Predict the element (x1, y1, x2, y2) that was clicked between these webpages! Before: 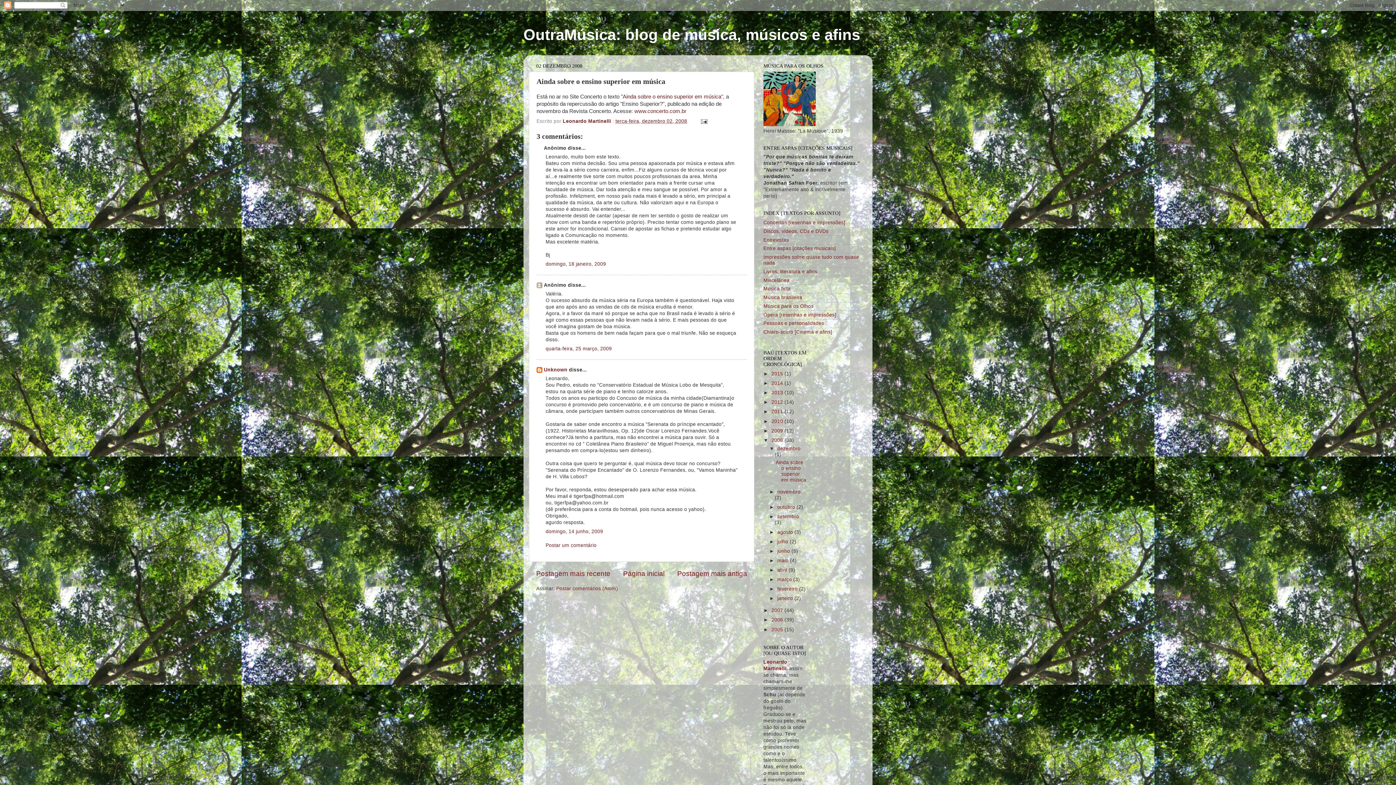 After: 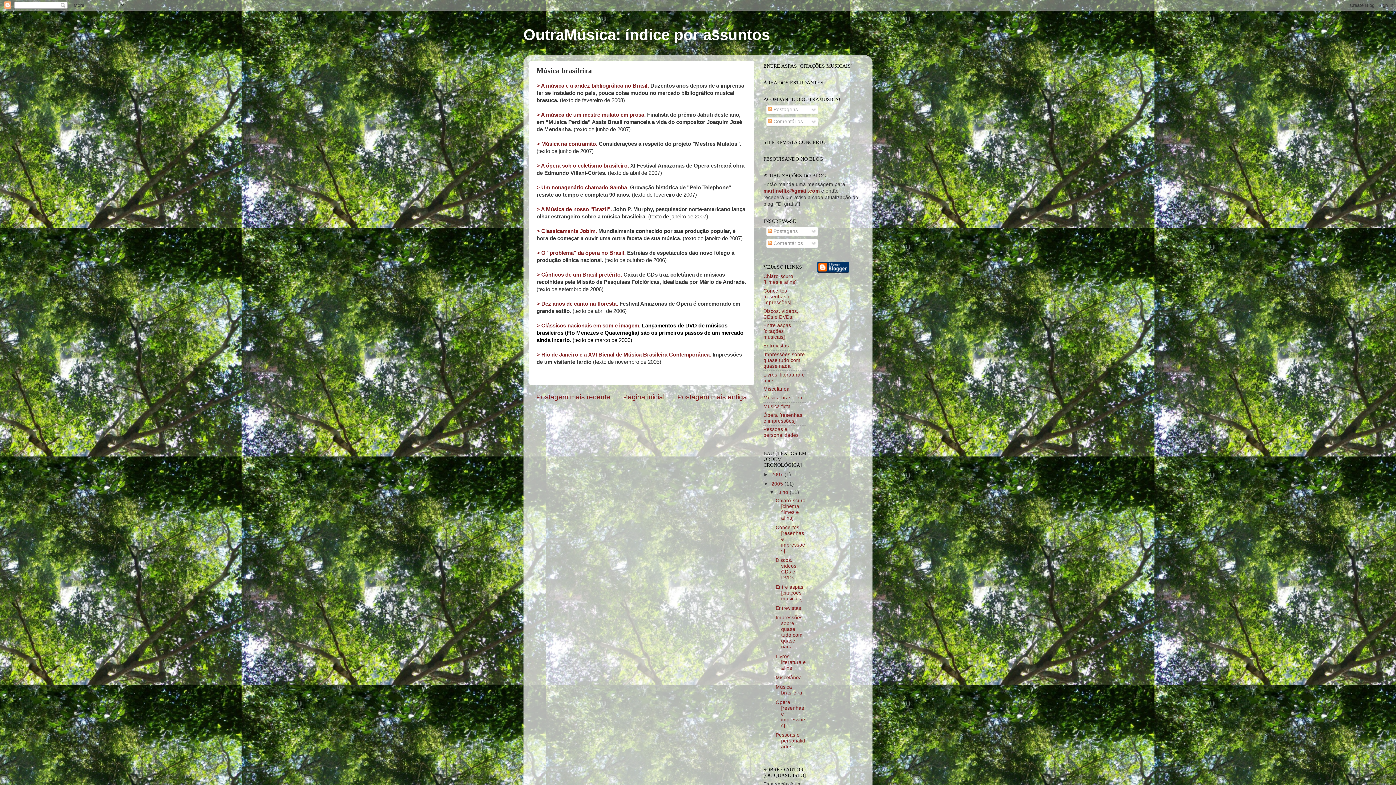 Action: bbox: (763, 294, 802, 300) label: Música brasileira